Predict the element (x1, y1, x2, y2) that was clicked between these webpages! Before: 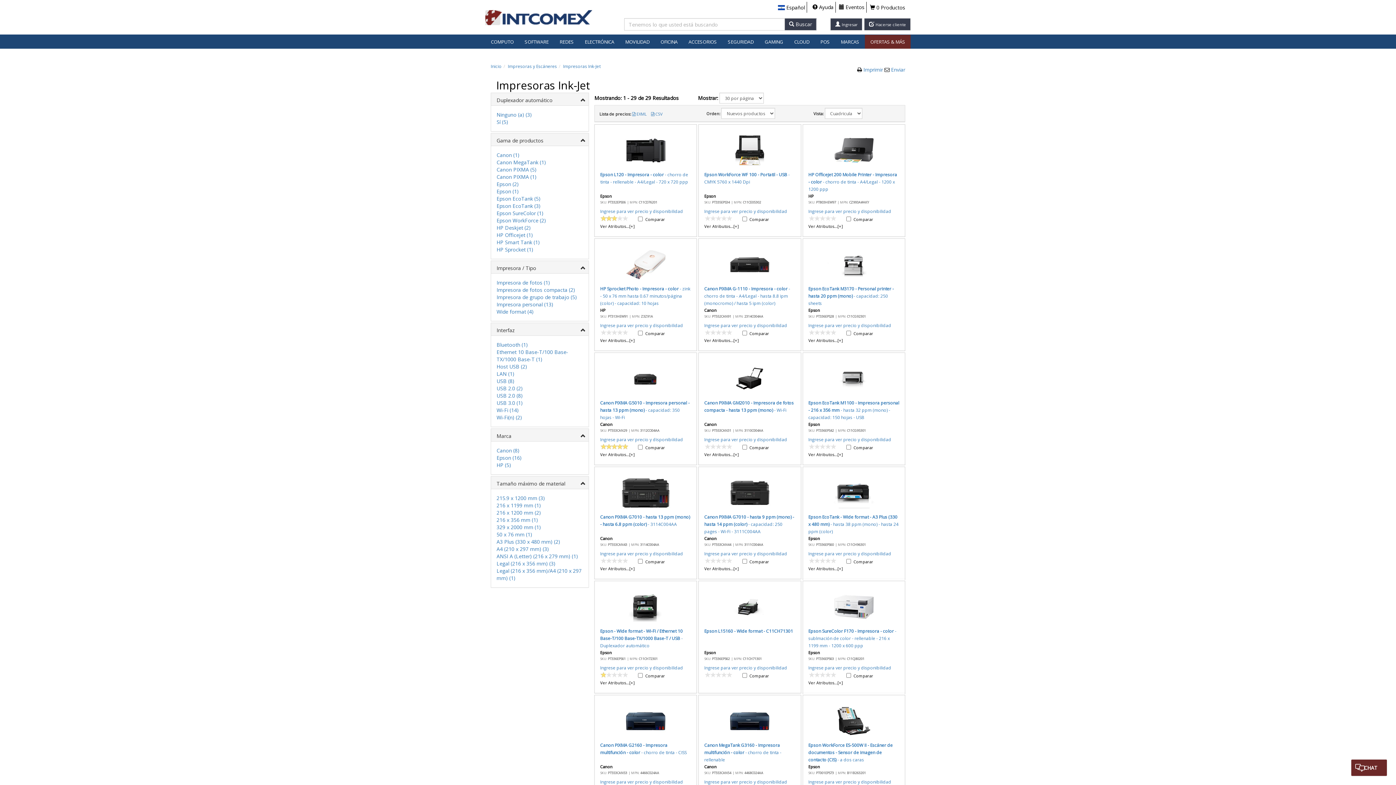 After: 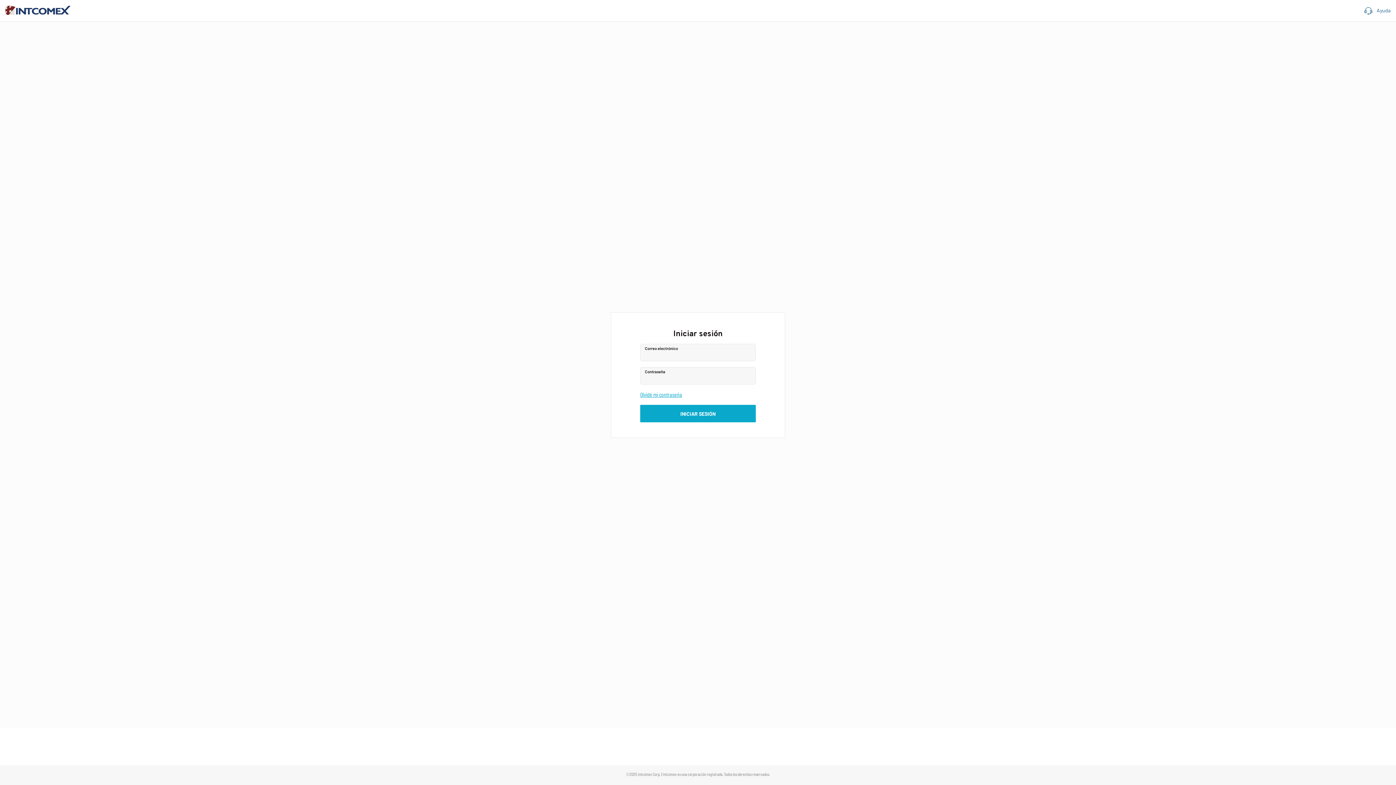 Action: label: Ingrese para ver precio y disponibilidad bbox: (600, 208, 683, 214)